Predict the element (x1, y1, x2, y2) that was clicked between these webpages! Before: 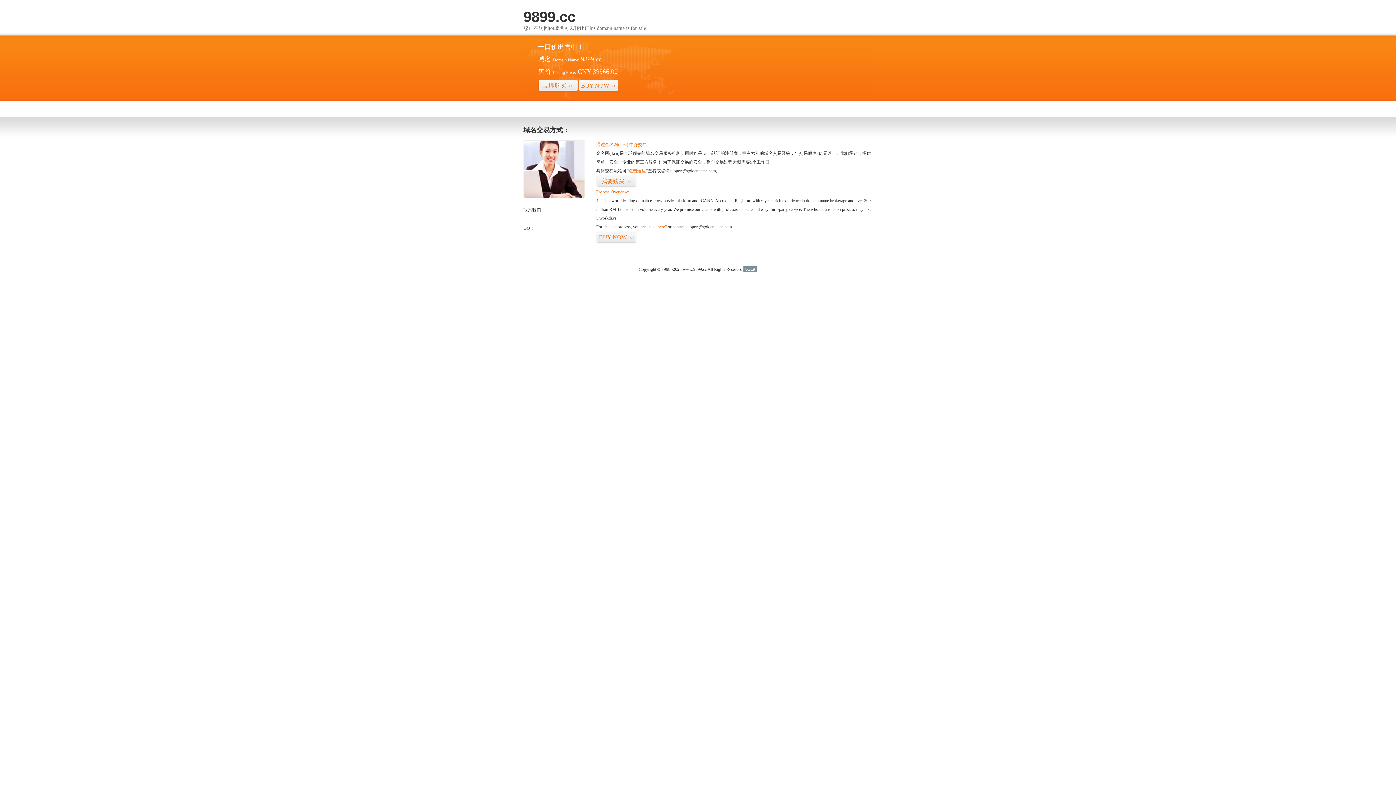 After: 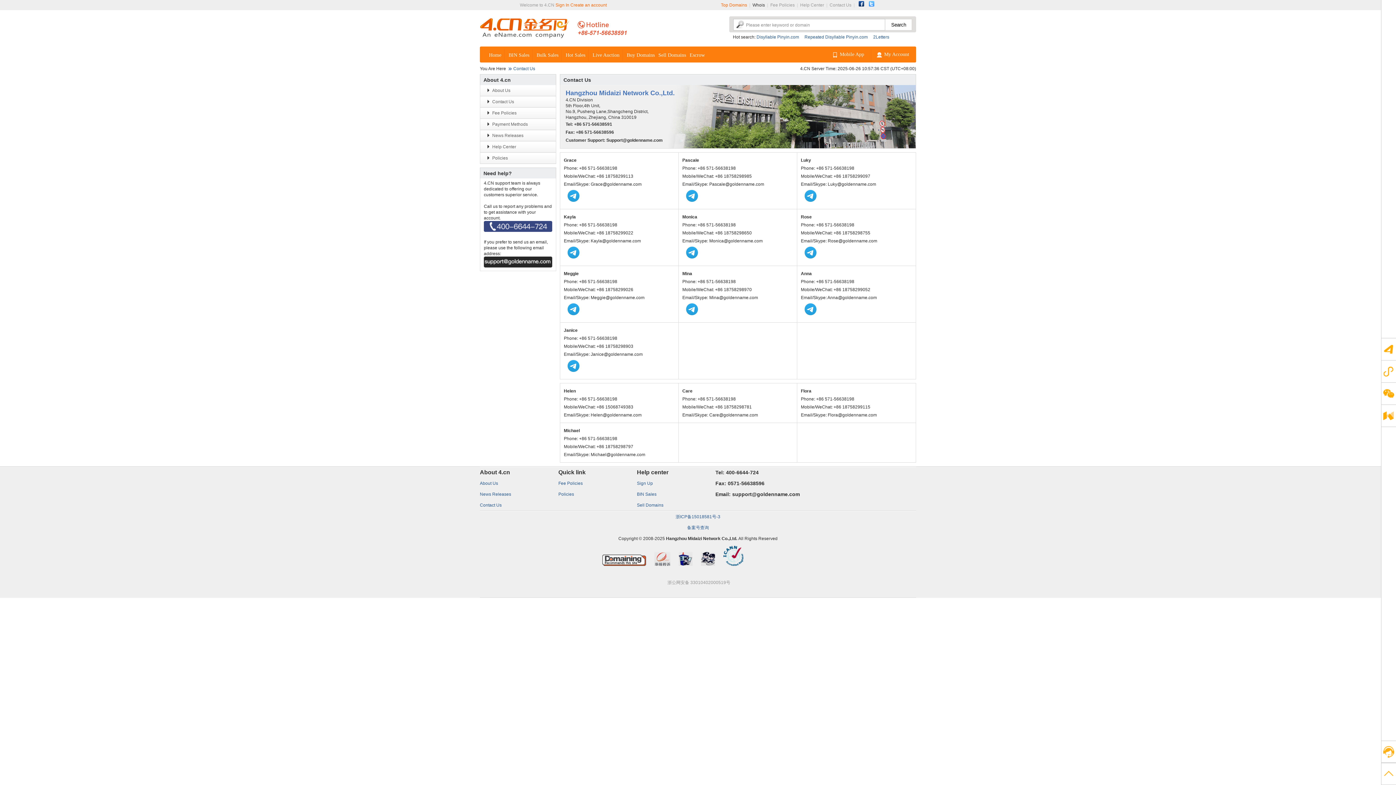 Action: bbox: (523, 194, 585, 199)